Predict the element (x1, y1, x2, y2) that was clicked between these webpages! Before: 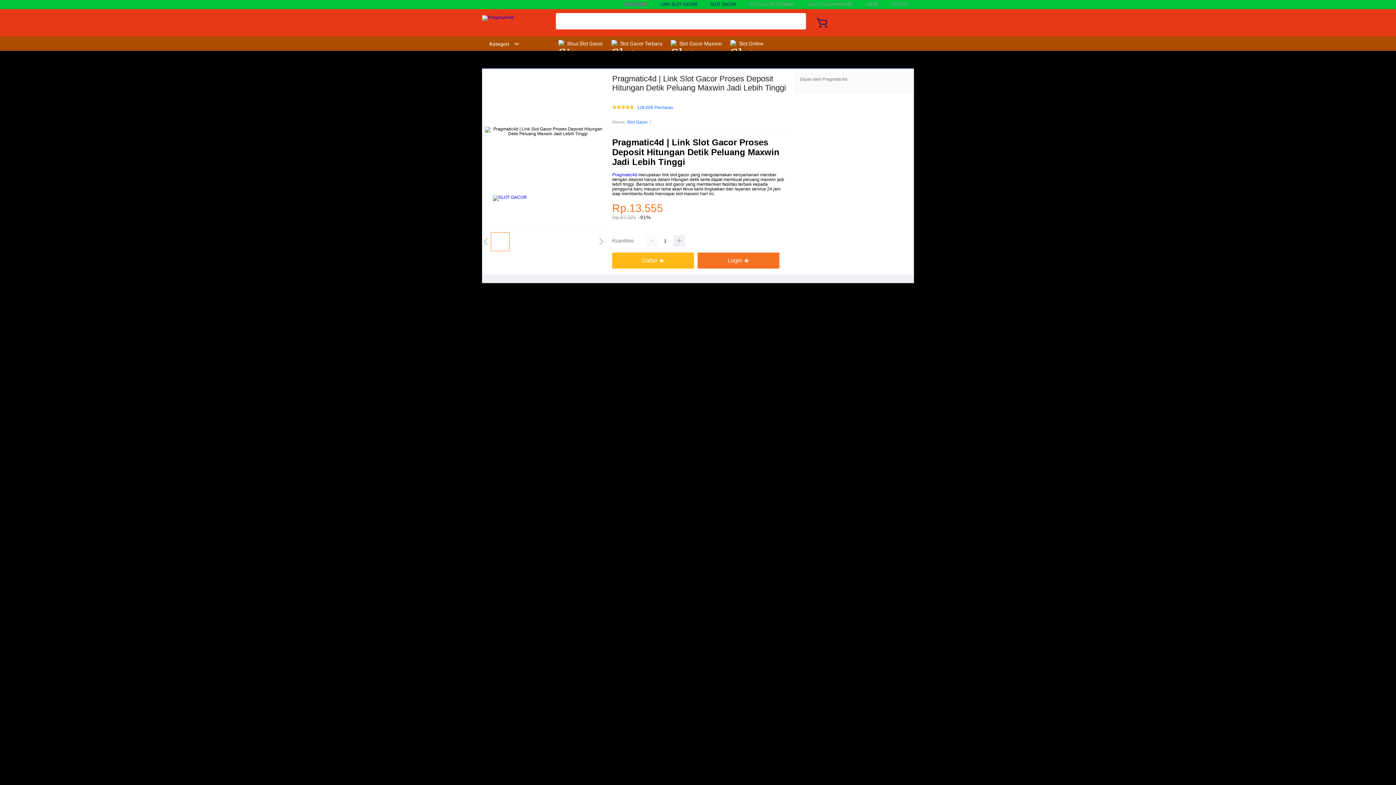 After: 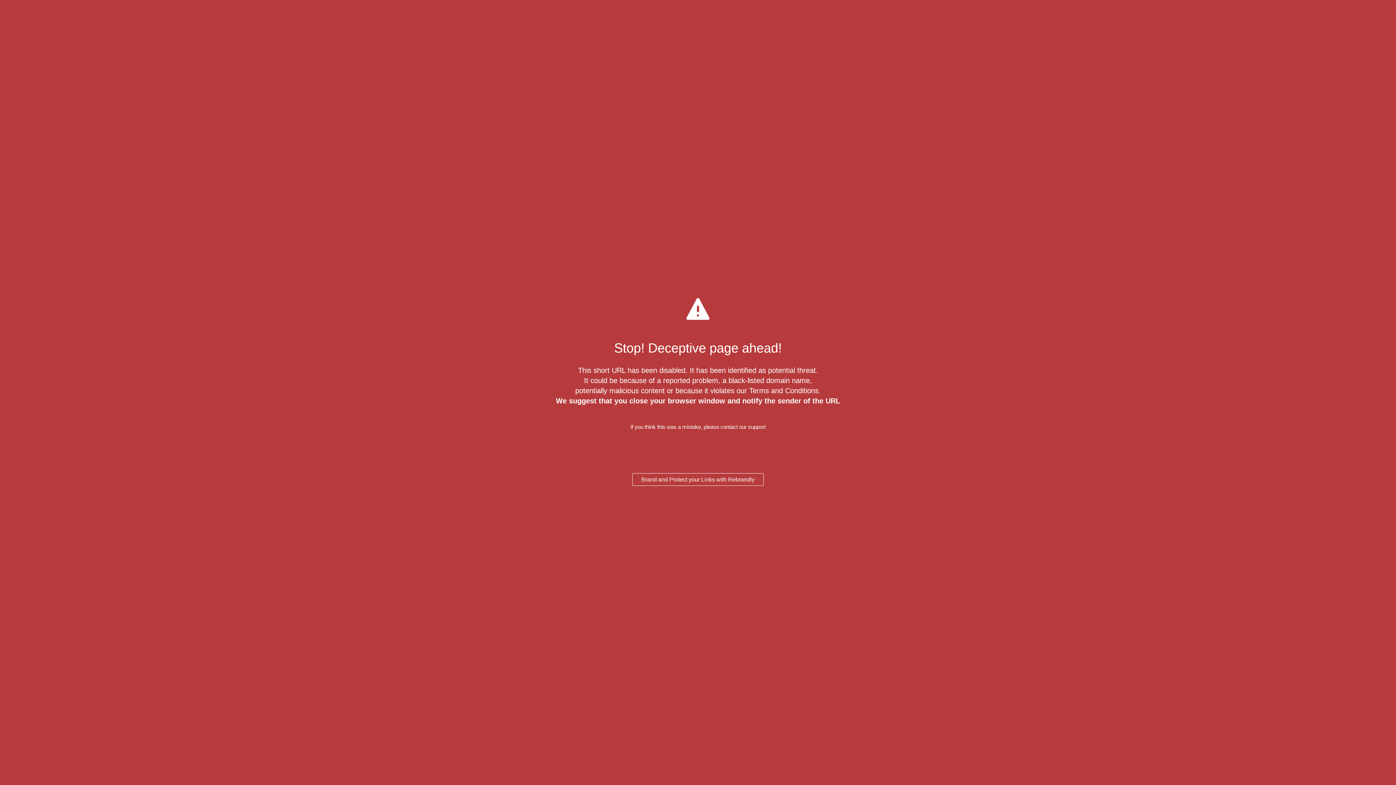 Action: bbox: (865, 1, 878, 6) label: LOGIN